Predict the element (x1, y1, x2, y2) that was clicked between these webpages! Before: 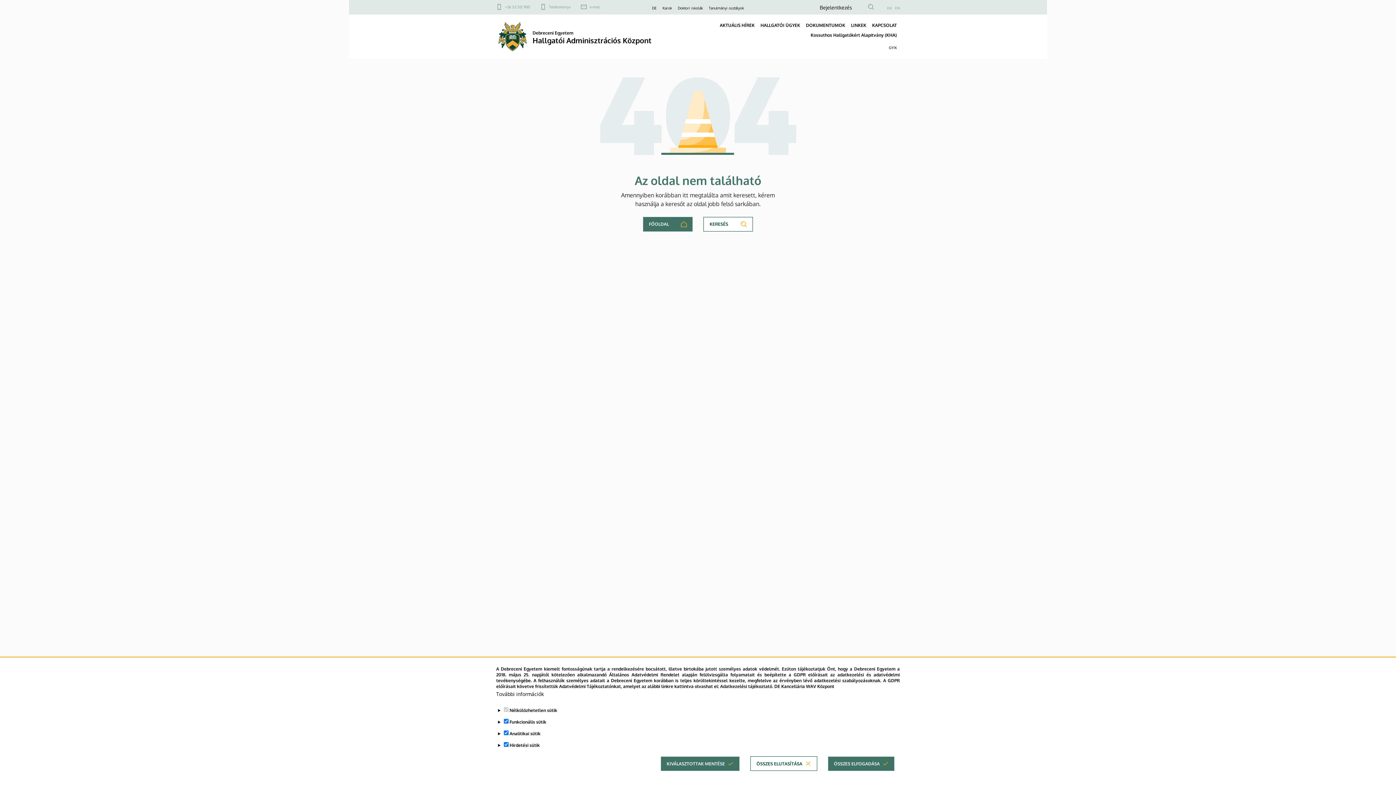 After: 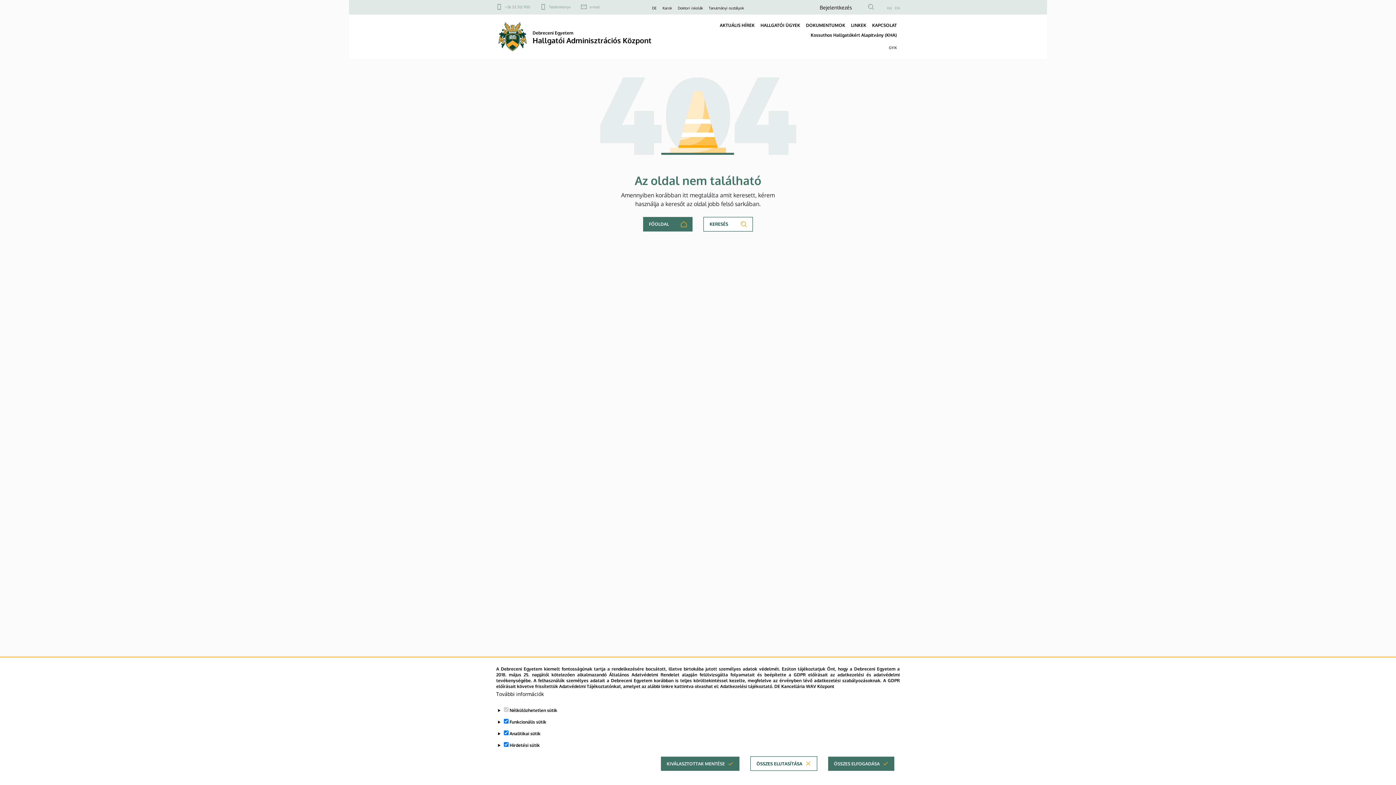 Action: label: +36 52 512 900 bbox: (496, 4, 530, 9)